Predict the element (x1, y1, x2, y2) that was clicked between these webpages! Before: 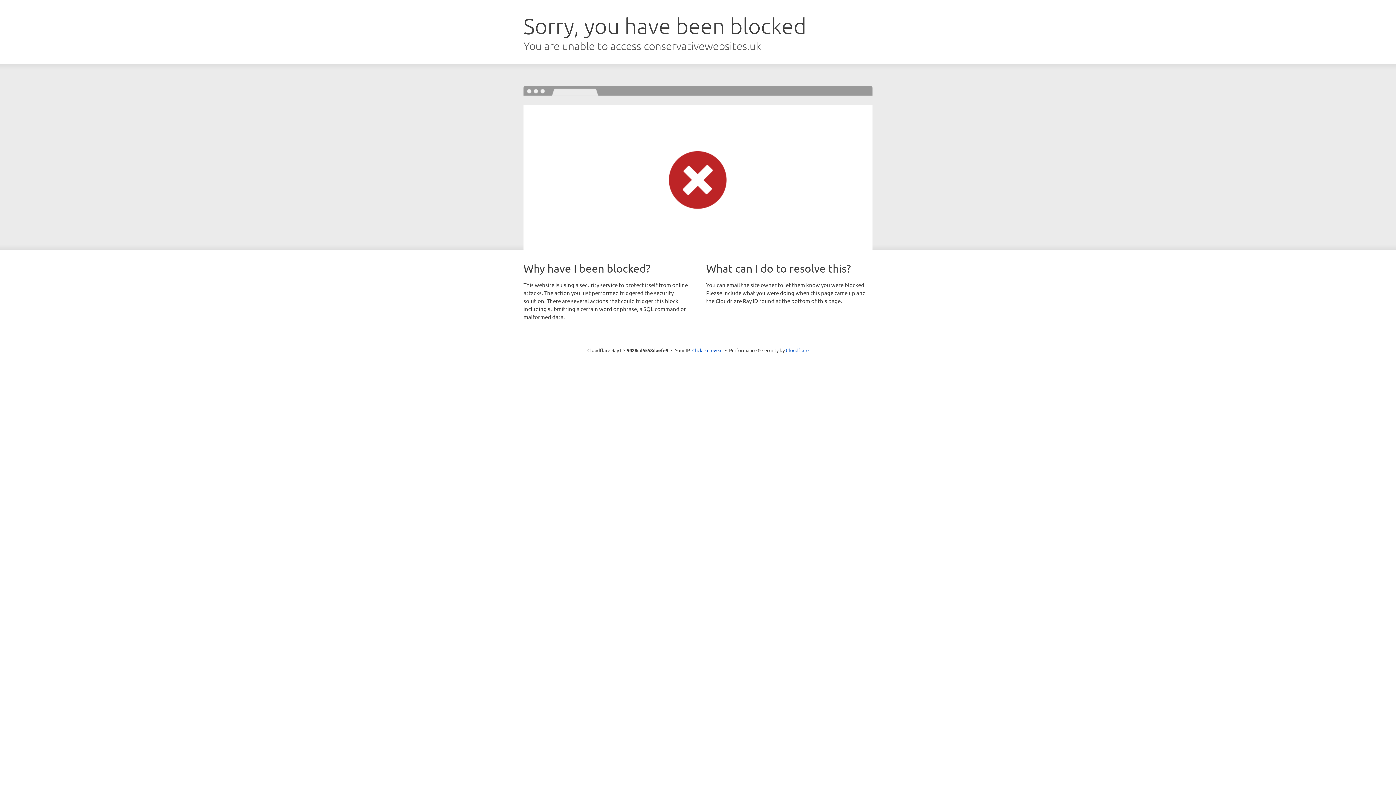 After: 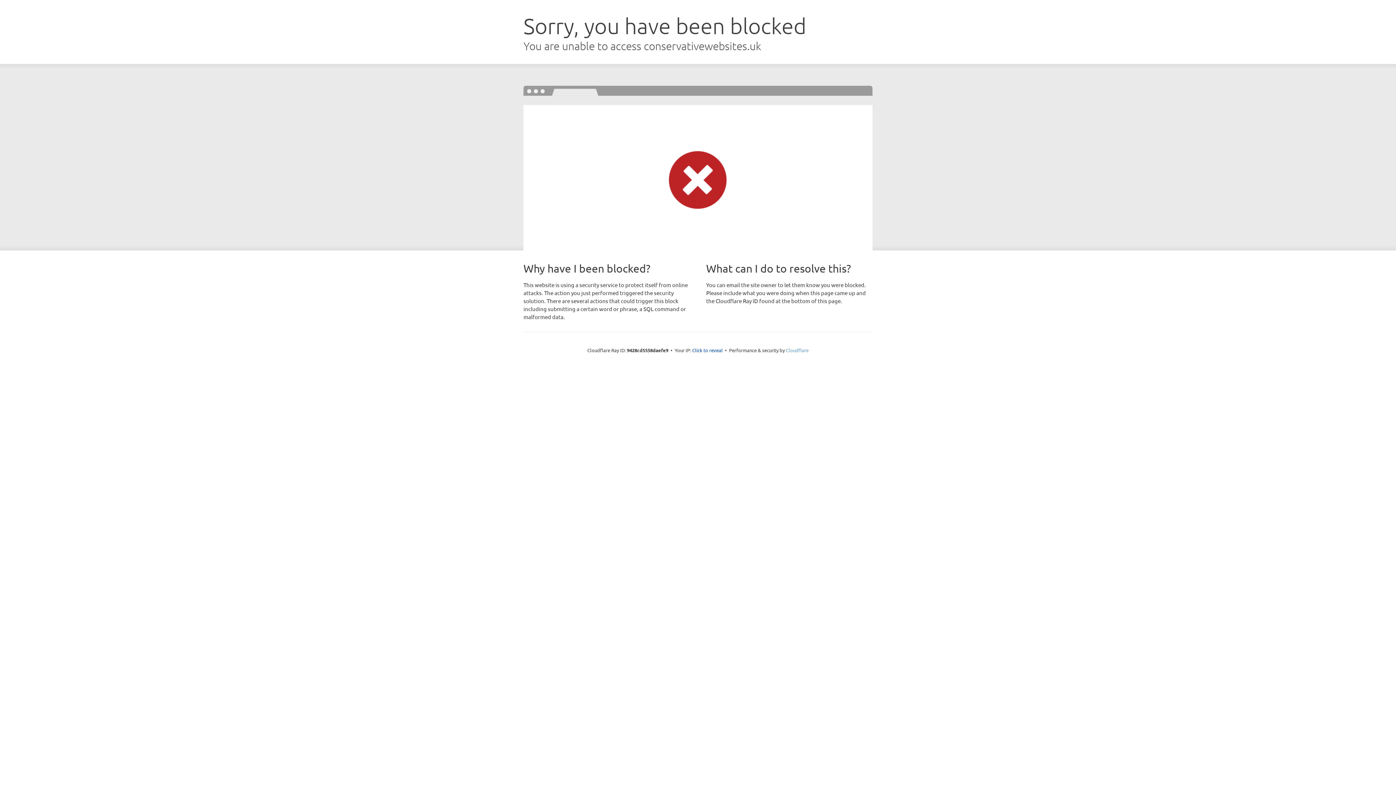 Action: bbox: (786, 347, 808, 353) label: Cloudflare